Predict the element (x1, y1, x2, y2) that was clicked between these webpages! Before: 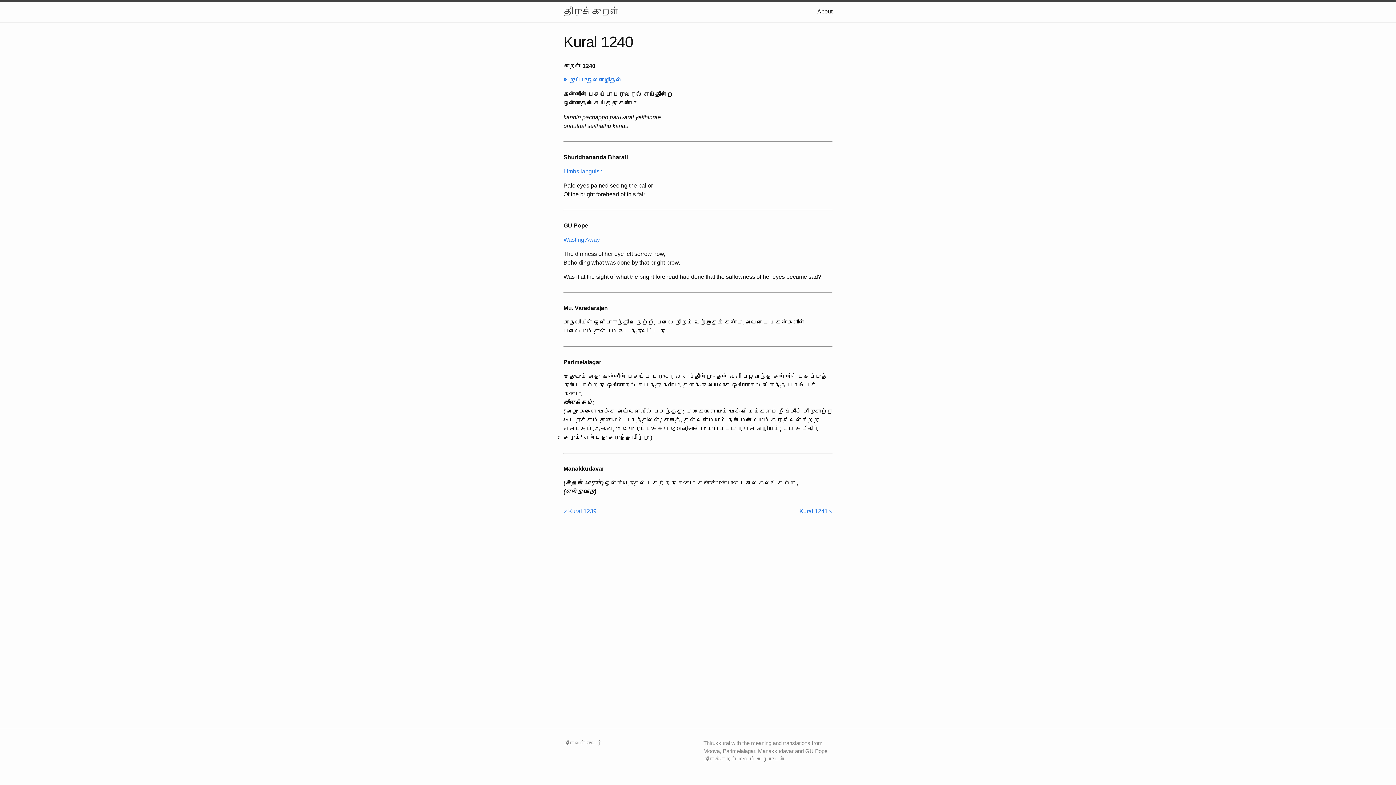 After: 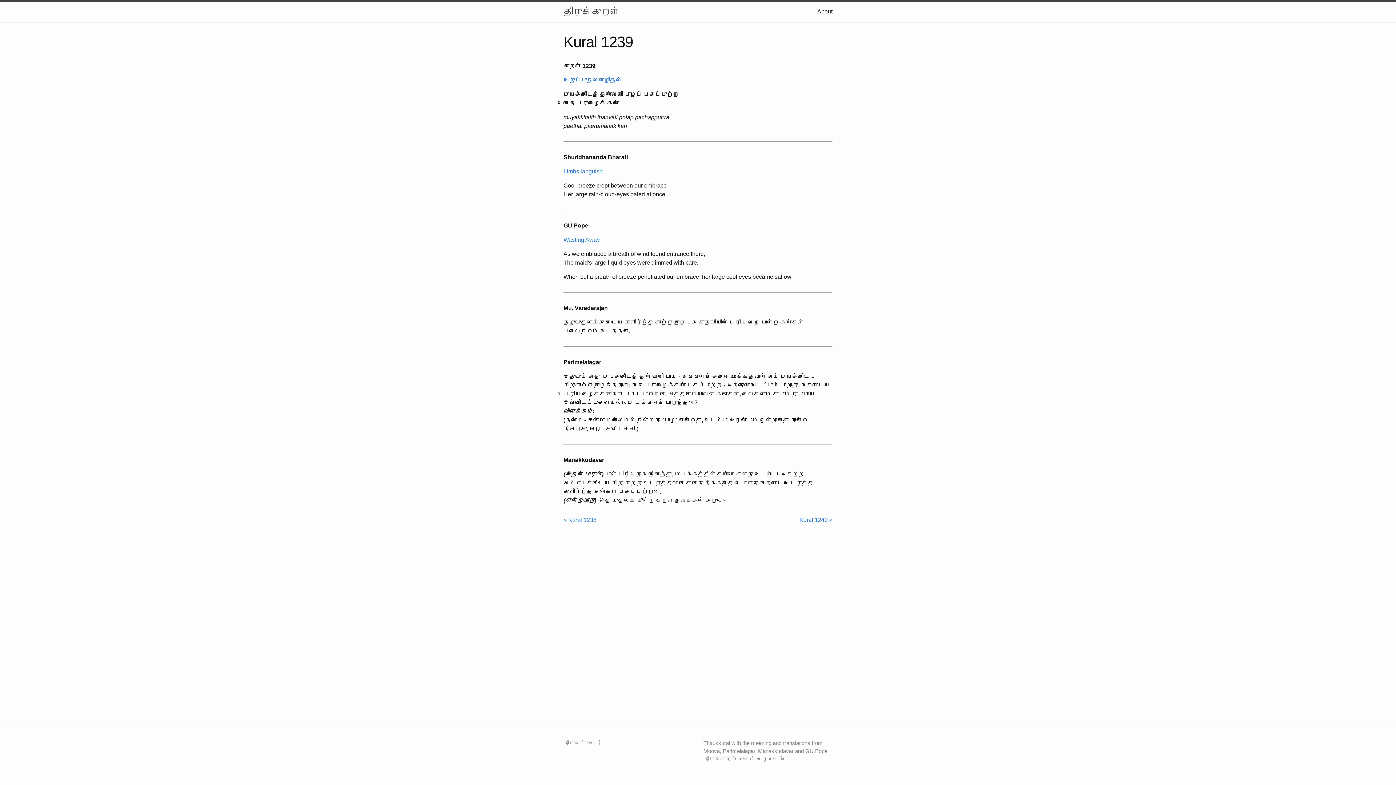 Action: bbox: (563, 508, 596, 514) label: « Kural 1239